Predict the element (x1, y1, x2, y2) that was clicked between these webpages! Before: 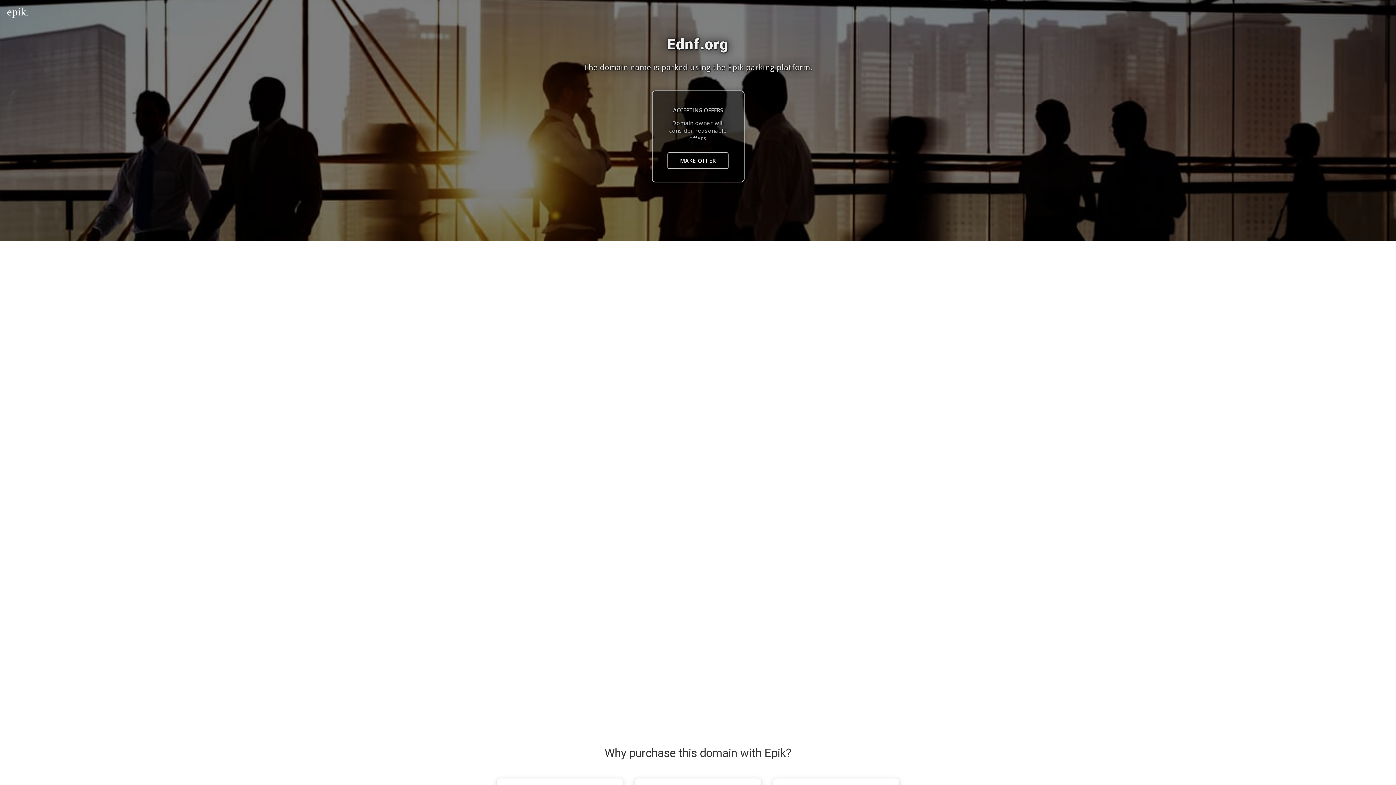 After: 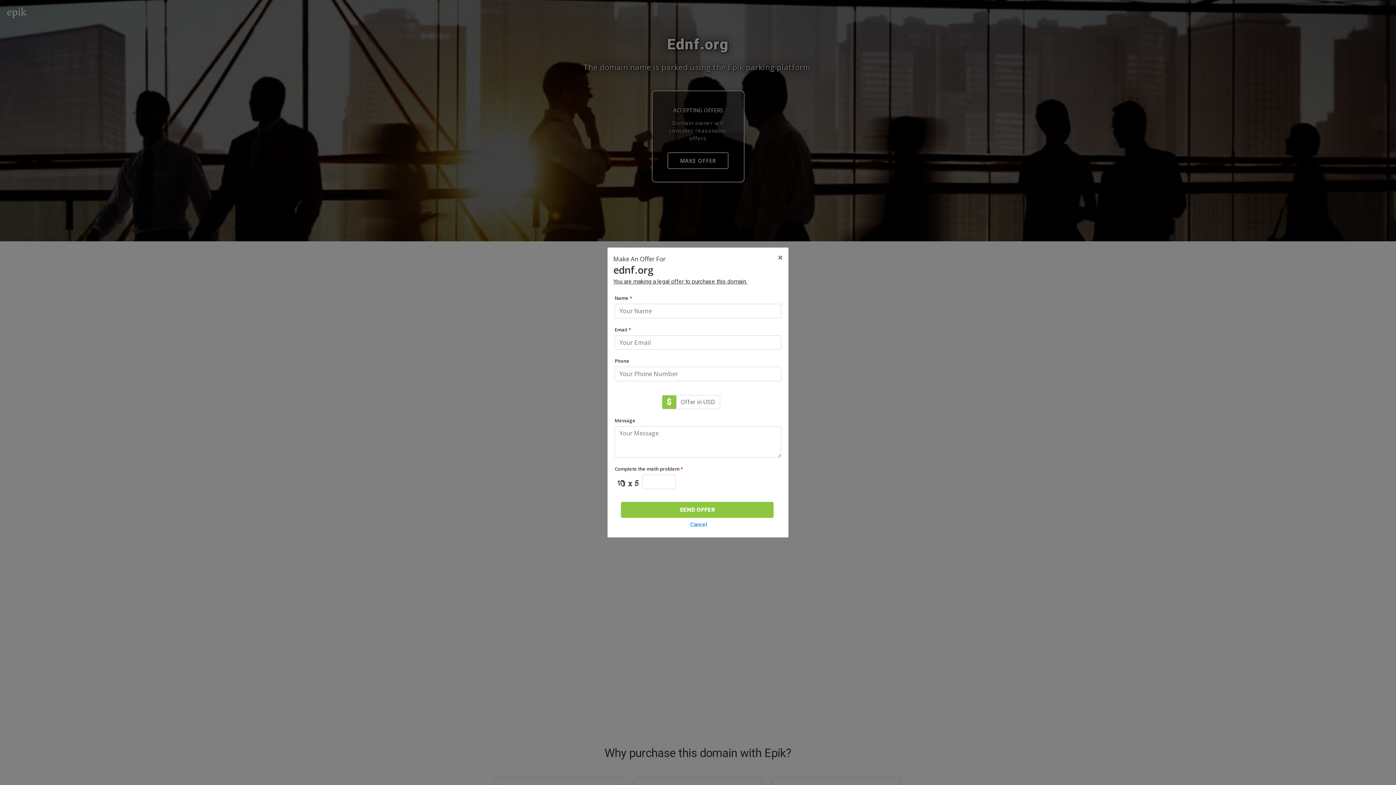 Action: bbox: (667, 152, 728, 169) label: MAKE OFFER